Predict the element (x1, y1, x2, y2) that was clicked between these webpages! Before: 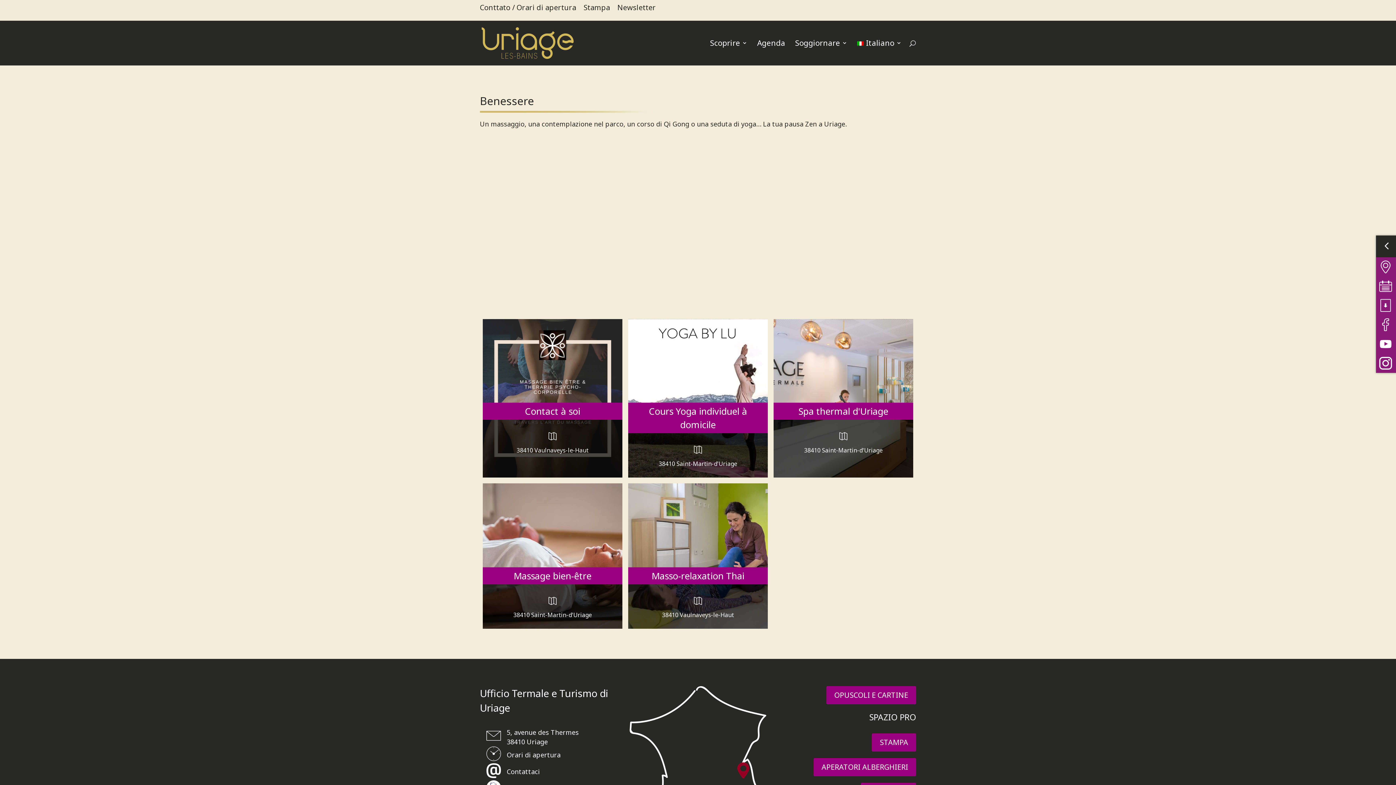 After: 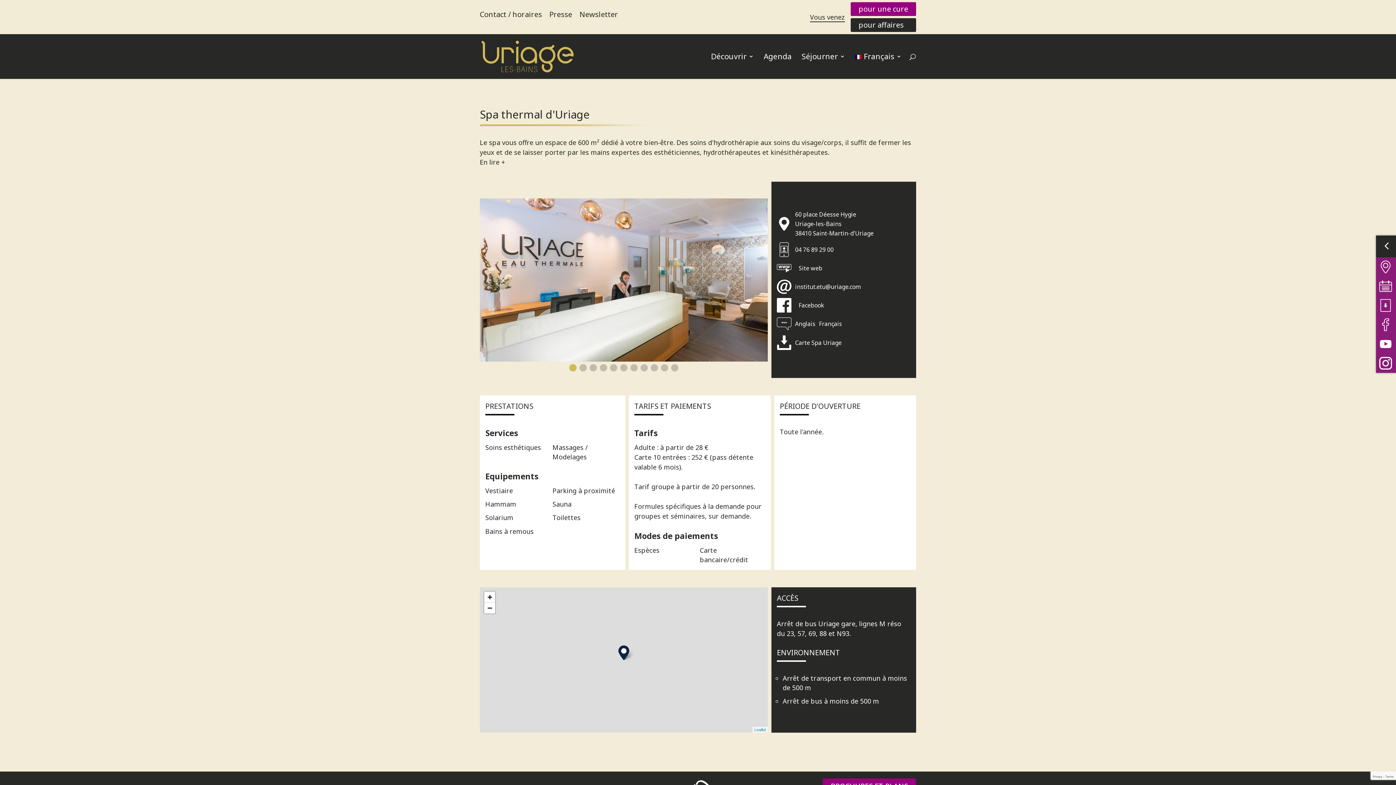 Action: label: Spa thermal d'Uriage bbox: (798, 405, 888, 417)